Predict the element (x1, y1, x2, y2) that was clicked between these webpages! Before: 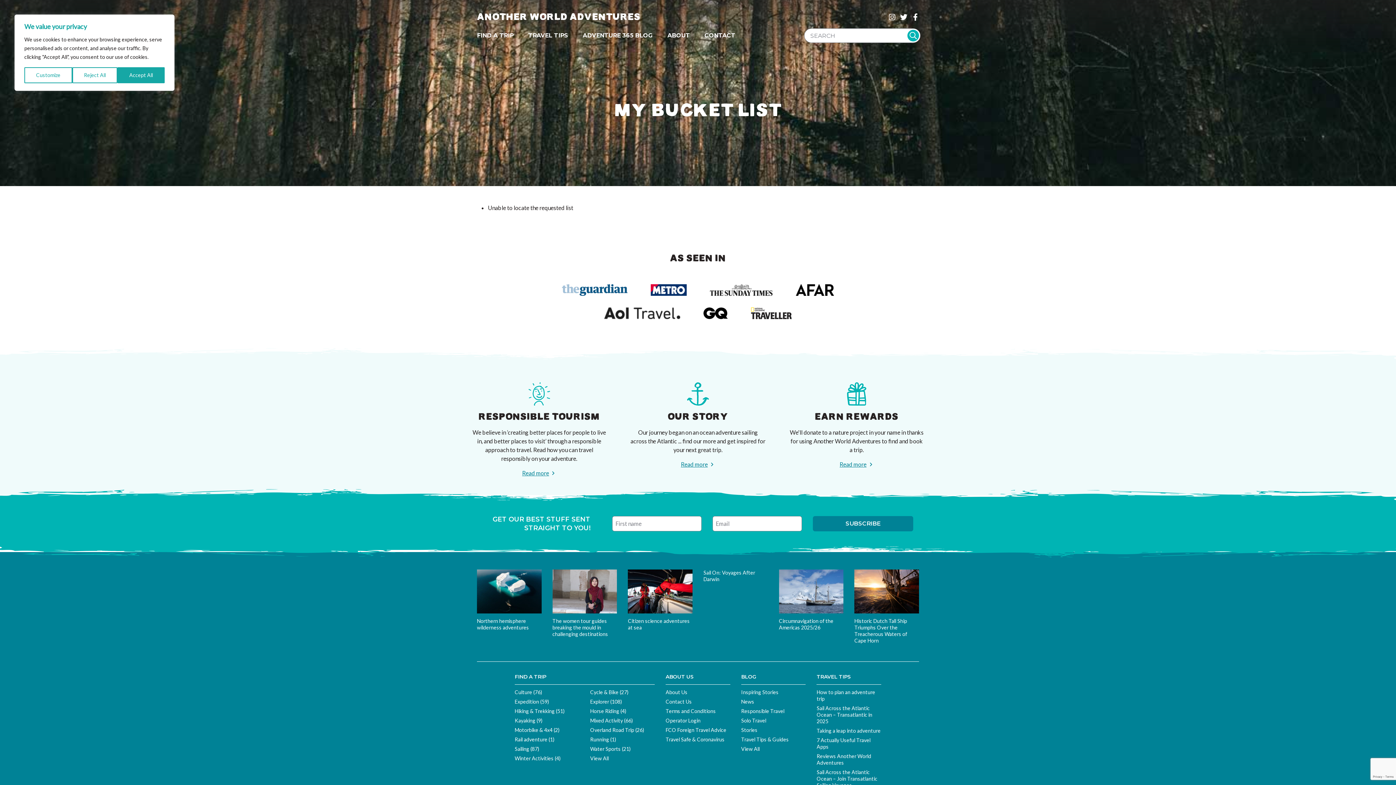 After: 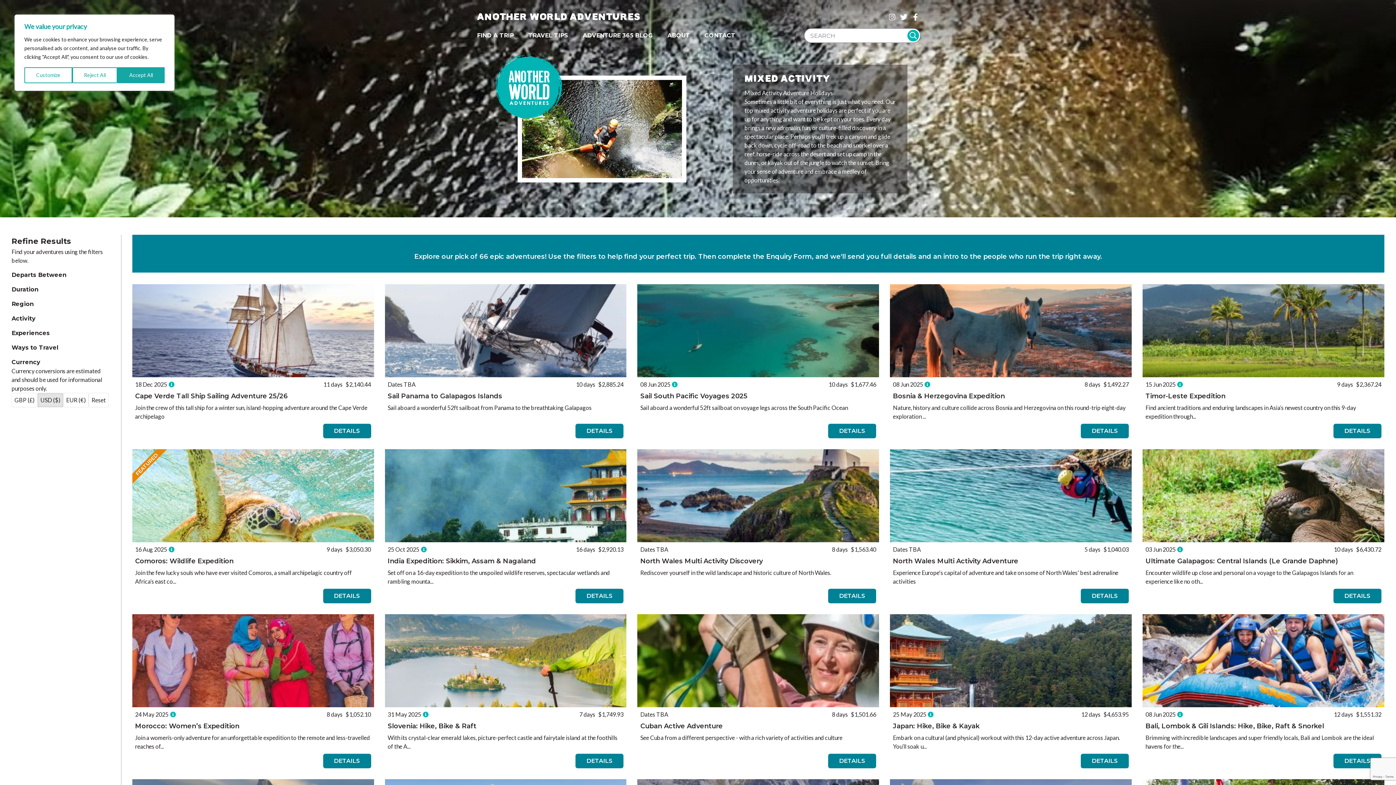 Action: label: Mixed Activity (66) bbox: (590, 717, 654, 724)